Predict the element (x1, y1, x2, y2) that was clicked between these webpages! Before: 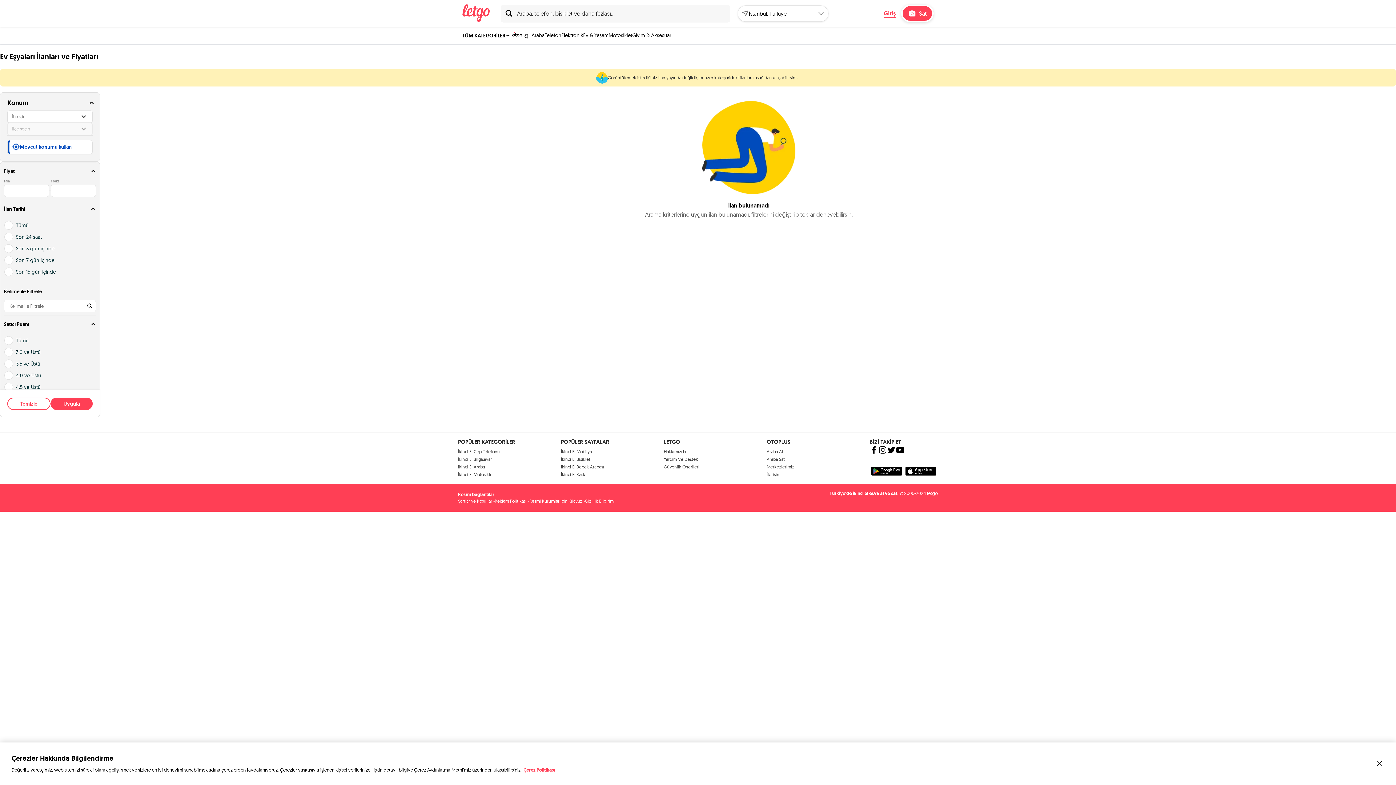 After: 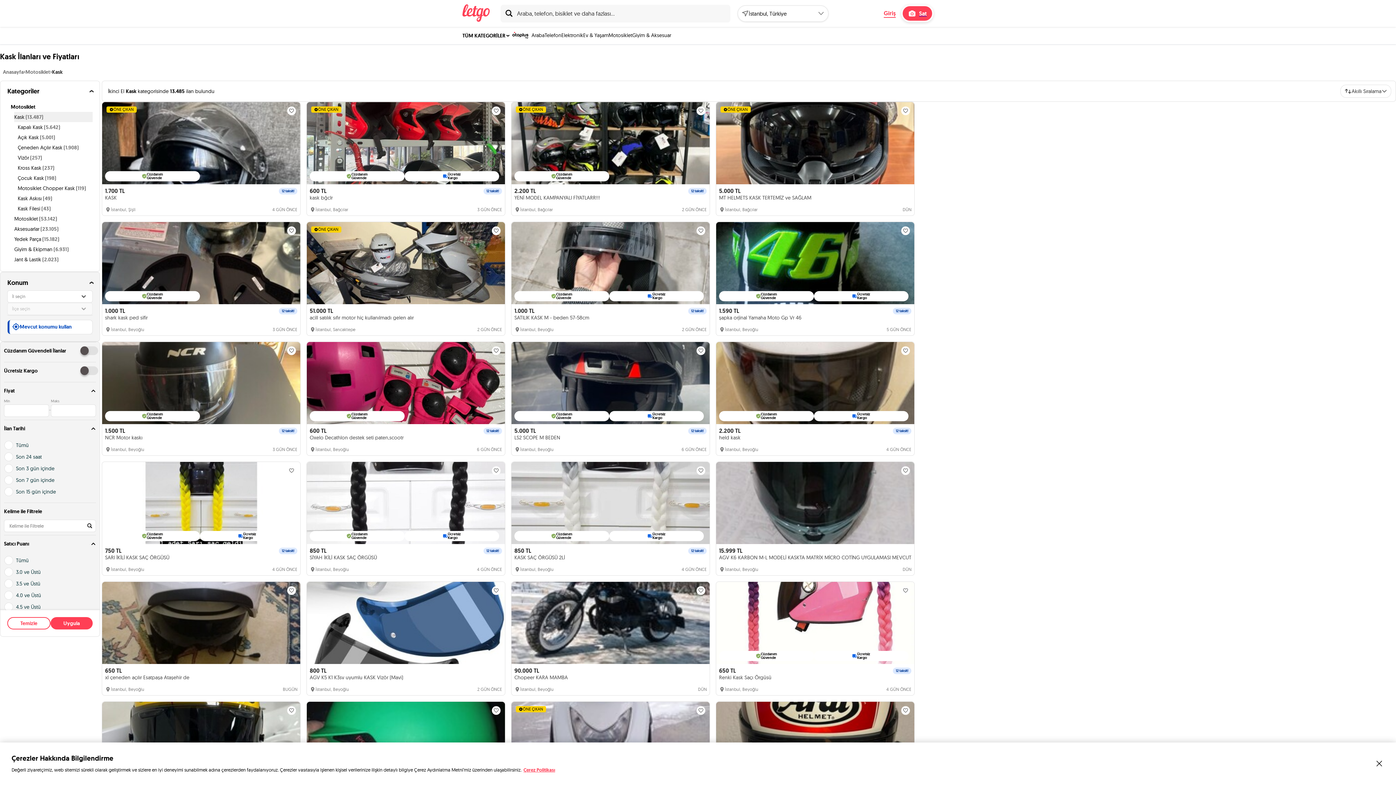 Action: label: İkinci El Kask bbox: (561, 471, 585, 477)